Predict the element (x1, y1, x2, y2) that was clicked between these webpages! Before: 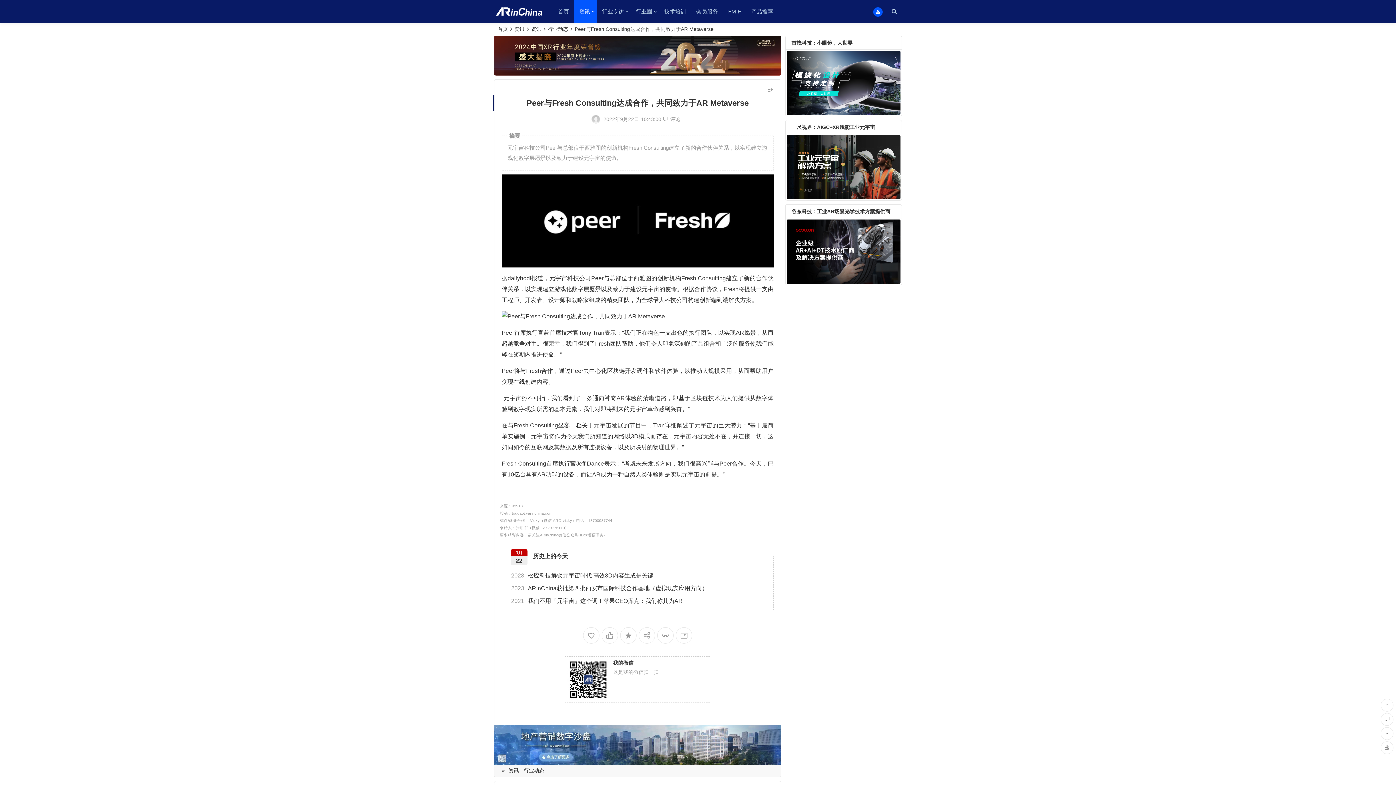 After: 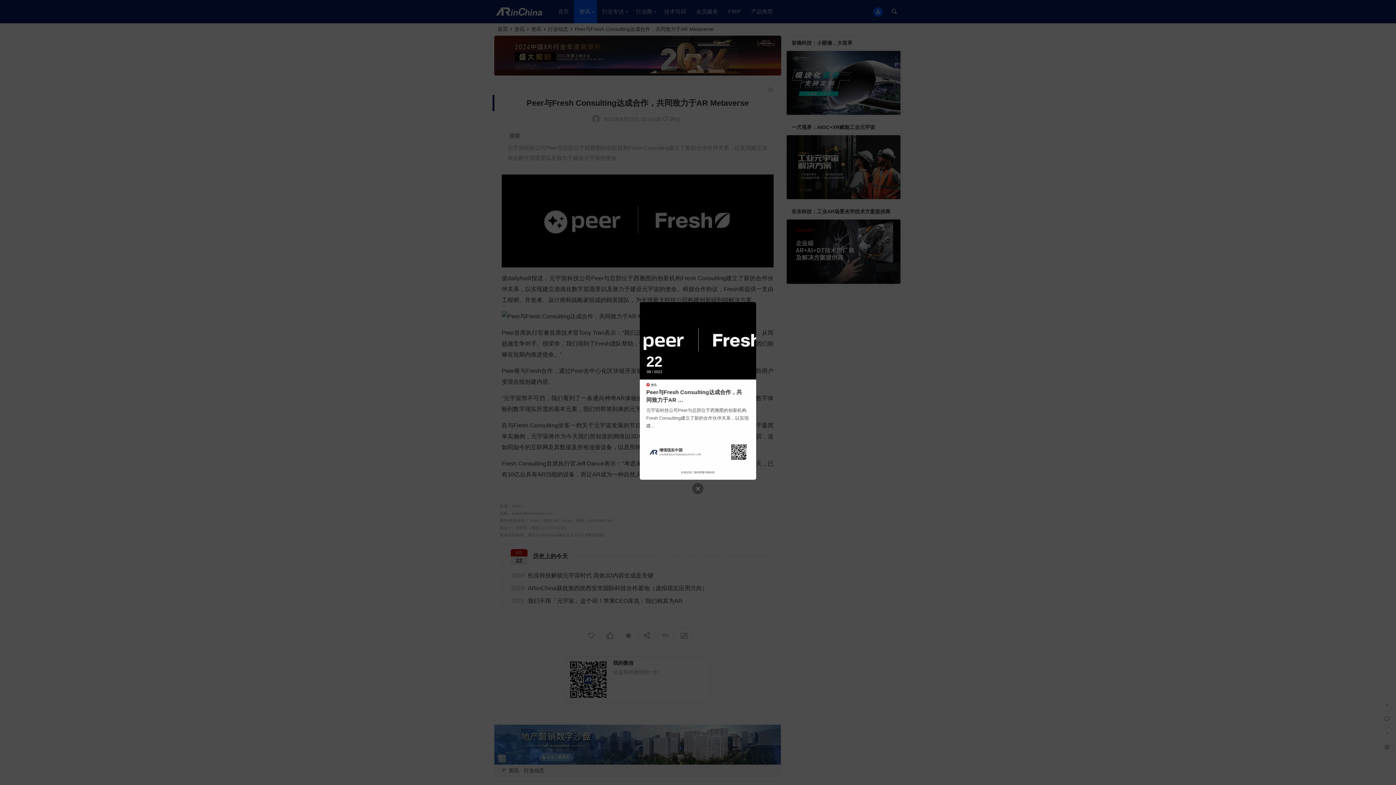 Action: bbox: (675, 627, 692, 644)